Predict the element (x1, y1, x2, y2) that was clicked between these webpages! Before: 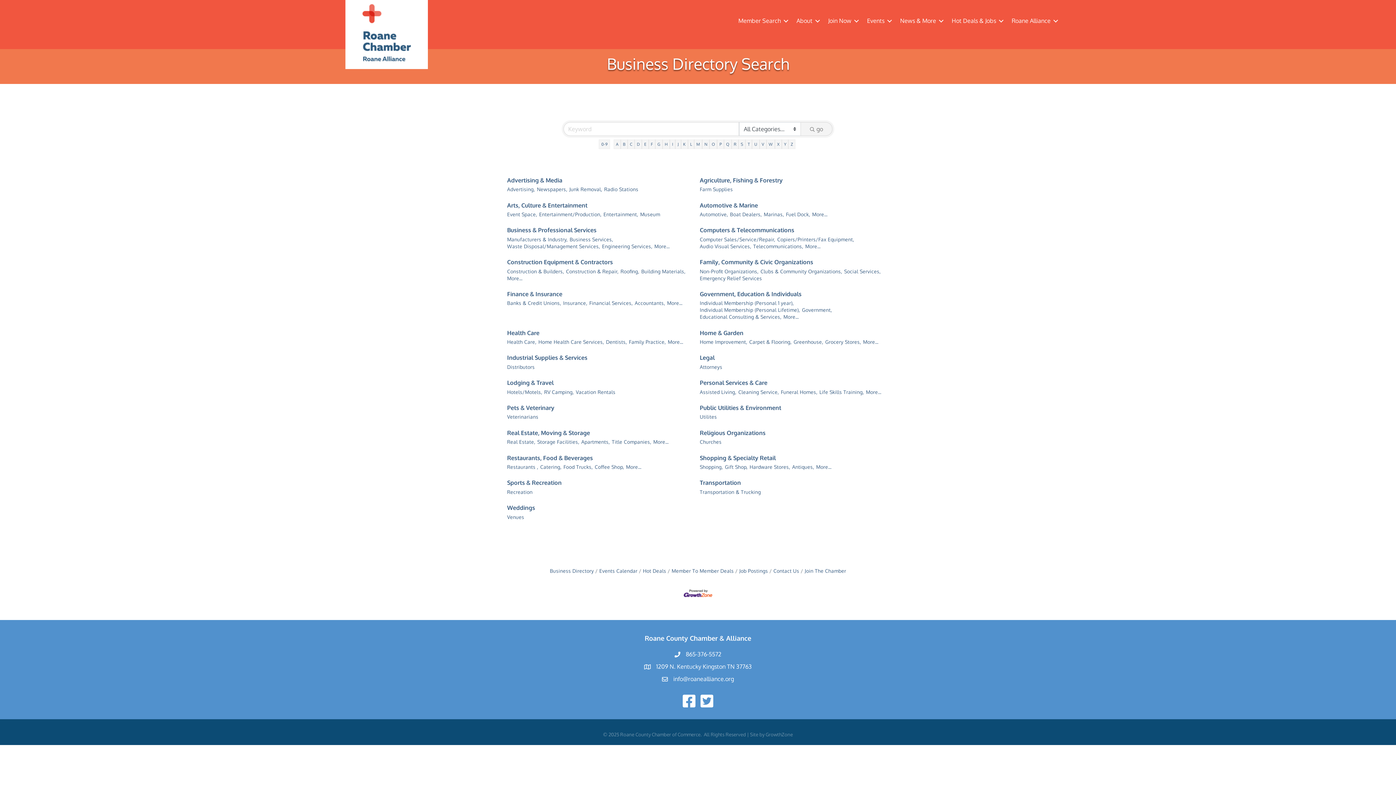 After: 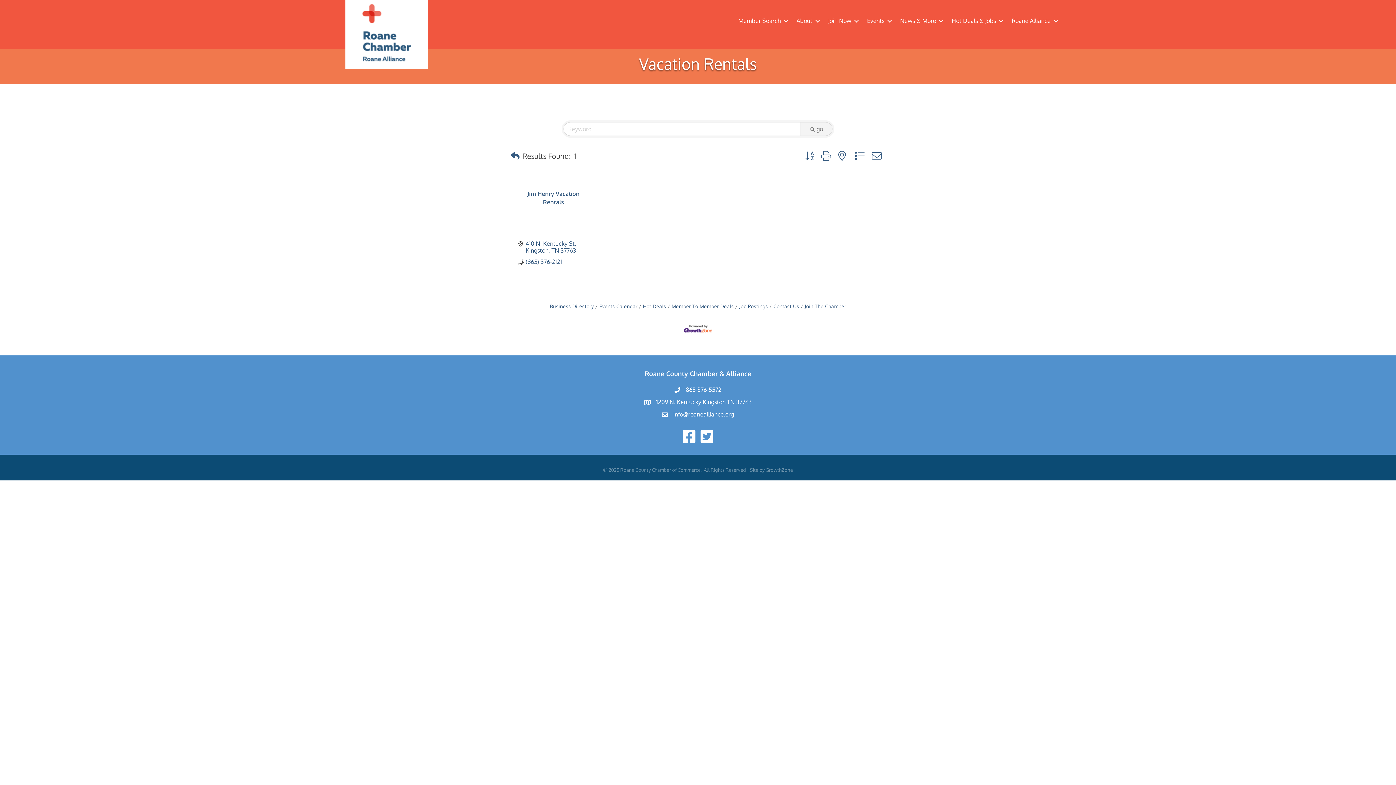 Action: label: Vacation Rentals bbox: (576, 388, 615, 395)